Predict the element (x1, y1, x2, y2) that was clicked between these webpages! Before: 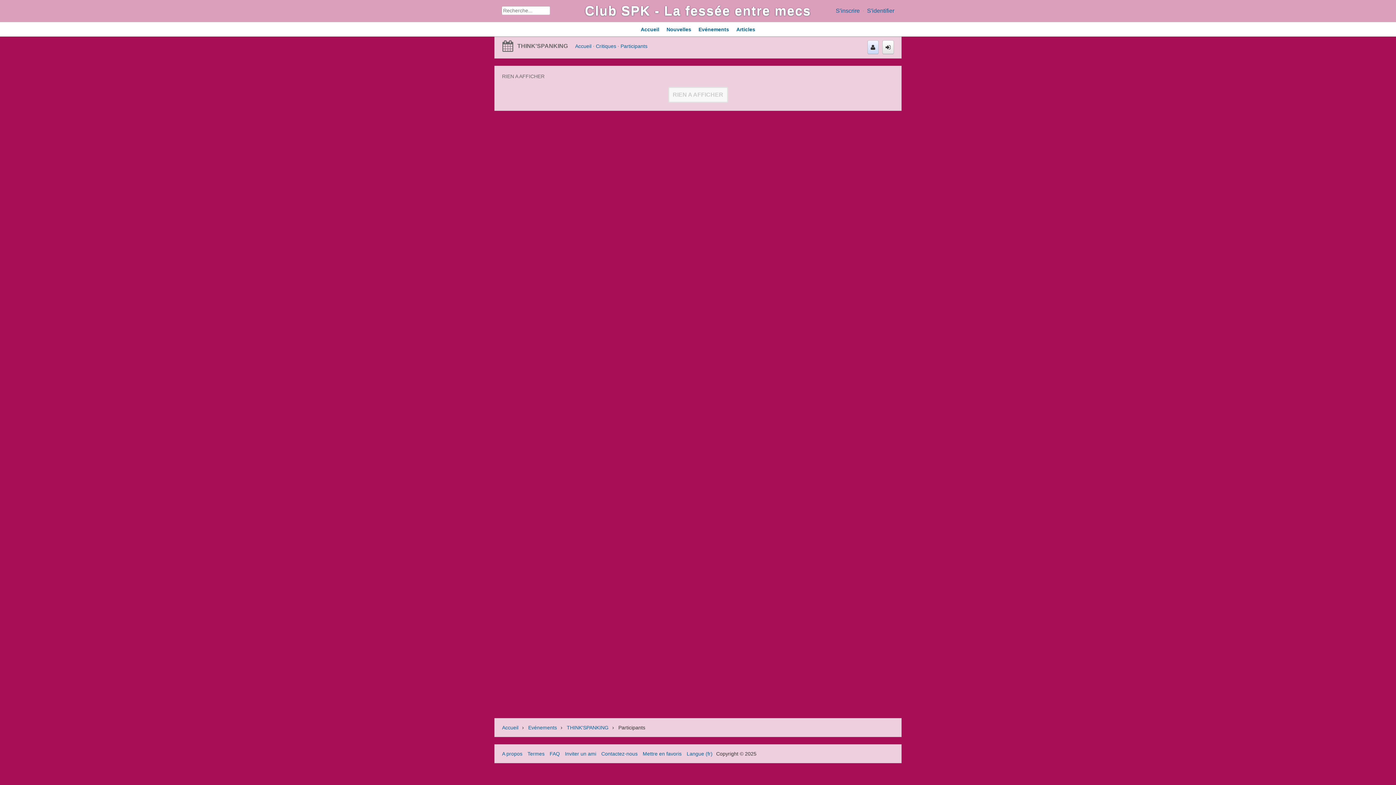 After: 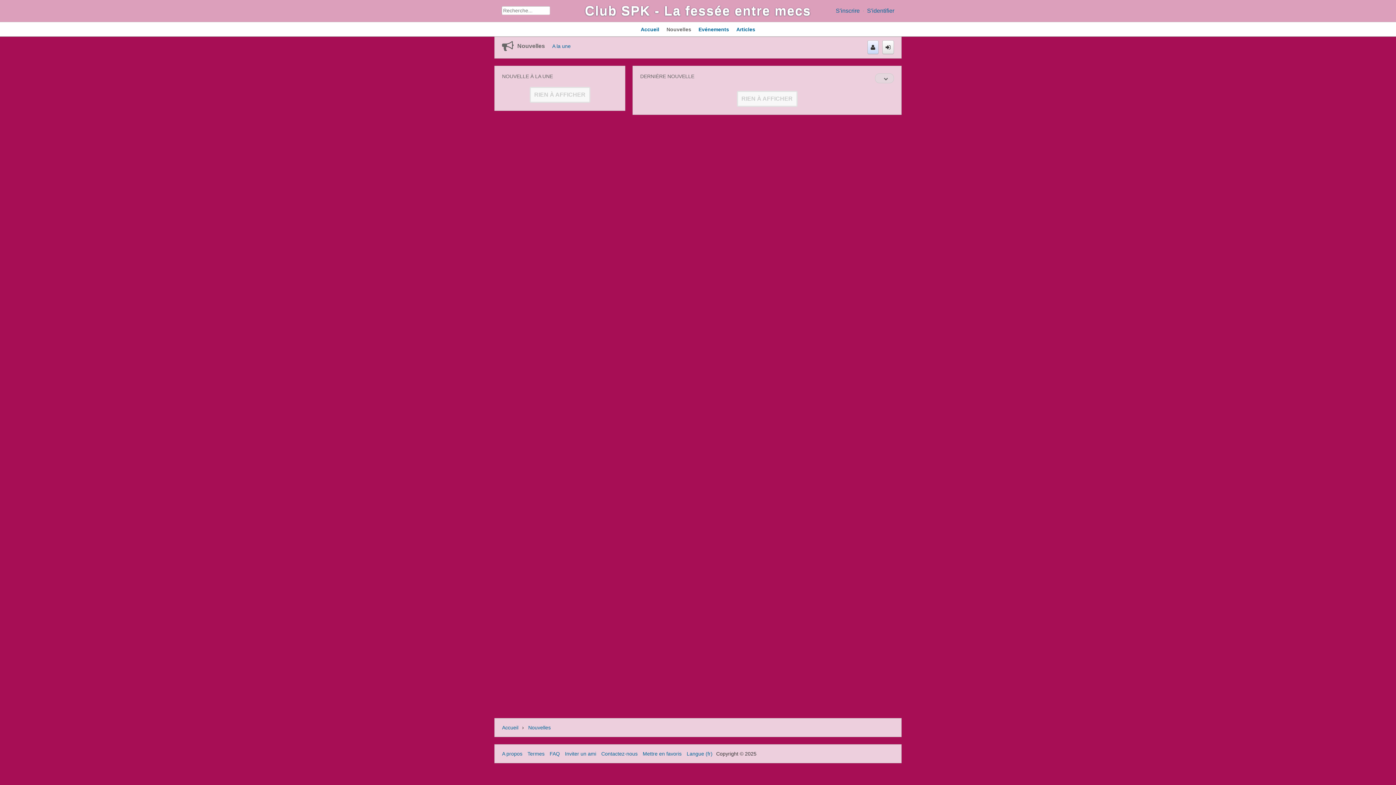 Action: label: Nouvelles bbox: (663, 22, 695, 36)